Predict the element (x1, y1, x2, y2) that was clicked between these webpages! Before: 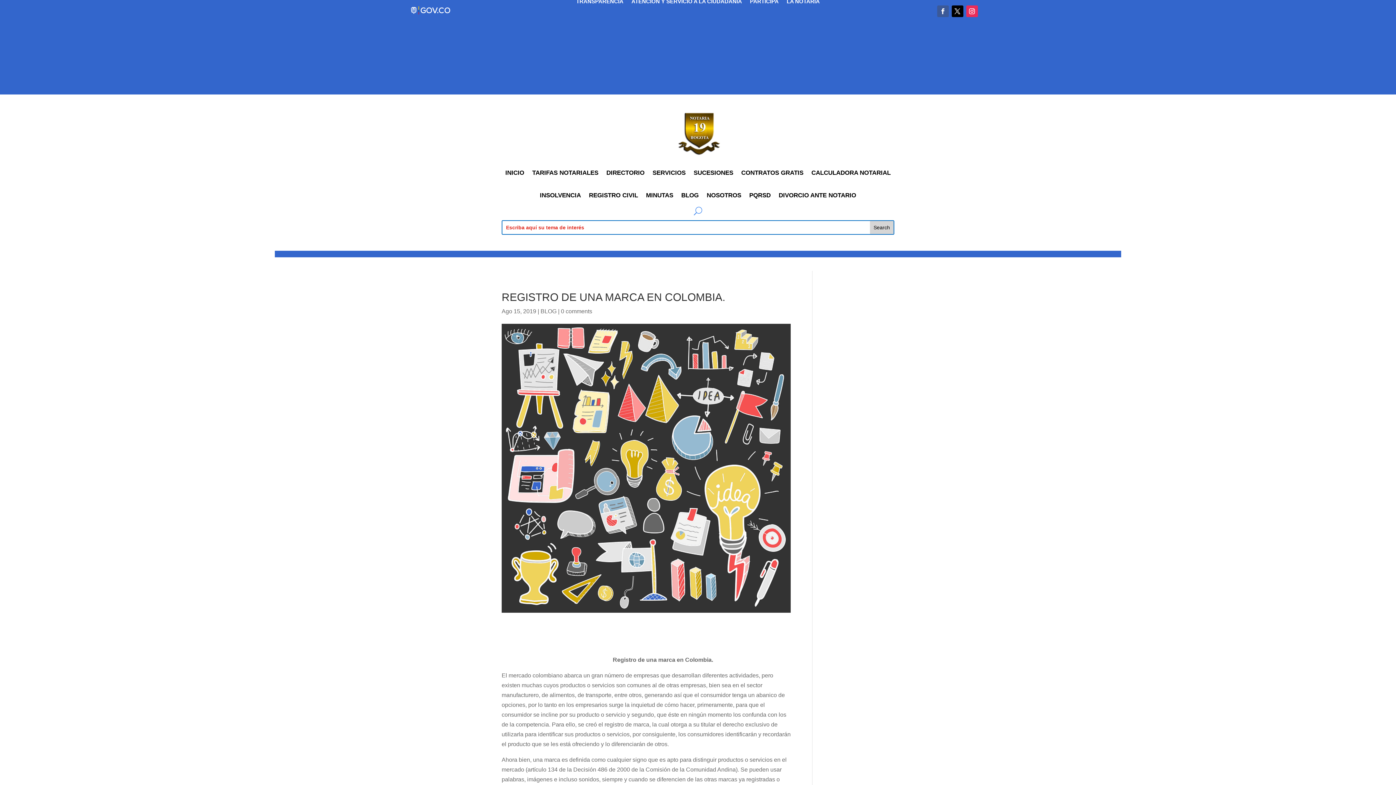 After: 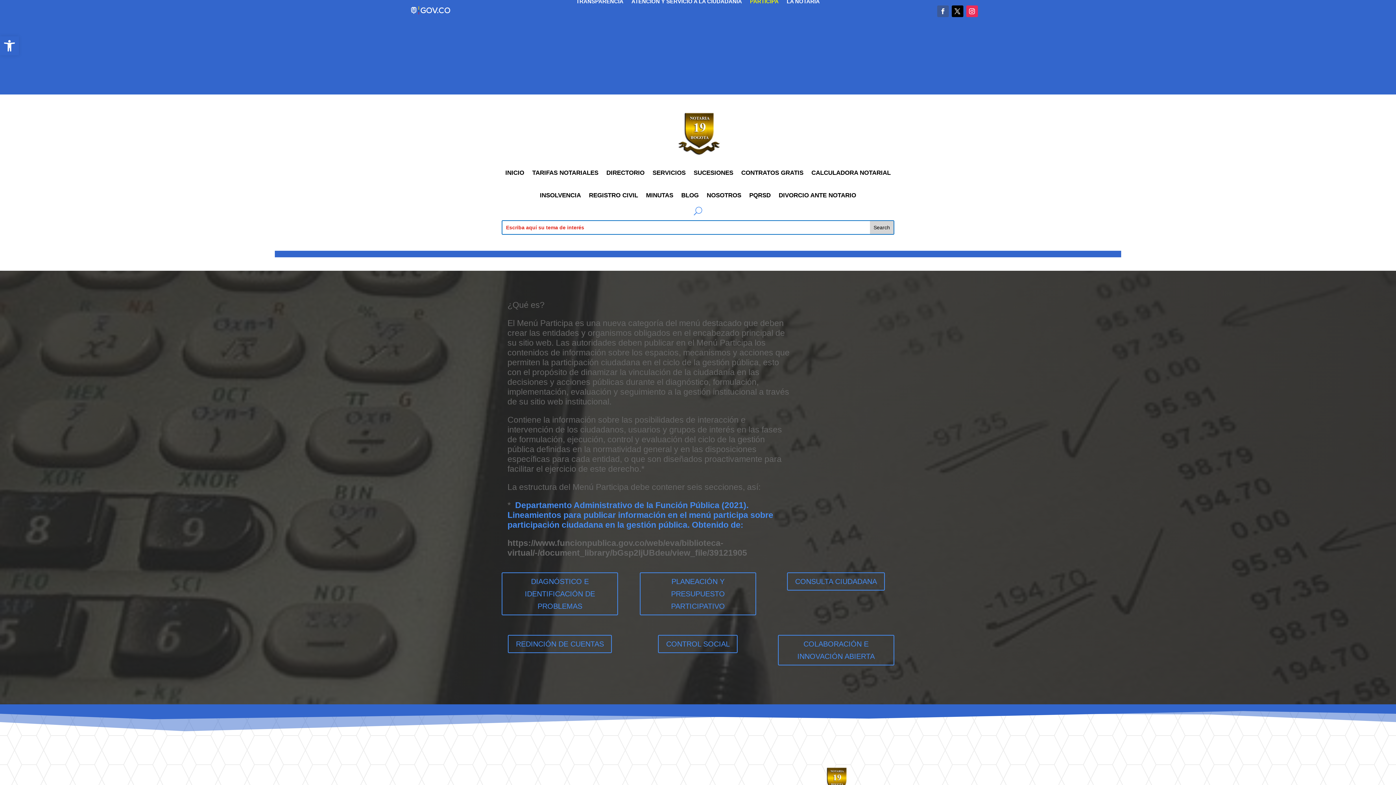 Action: label: PARTICIPA bbox: (750, 1, 778, 4)